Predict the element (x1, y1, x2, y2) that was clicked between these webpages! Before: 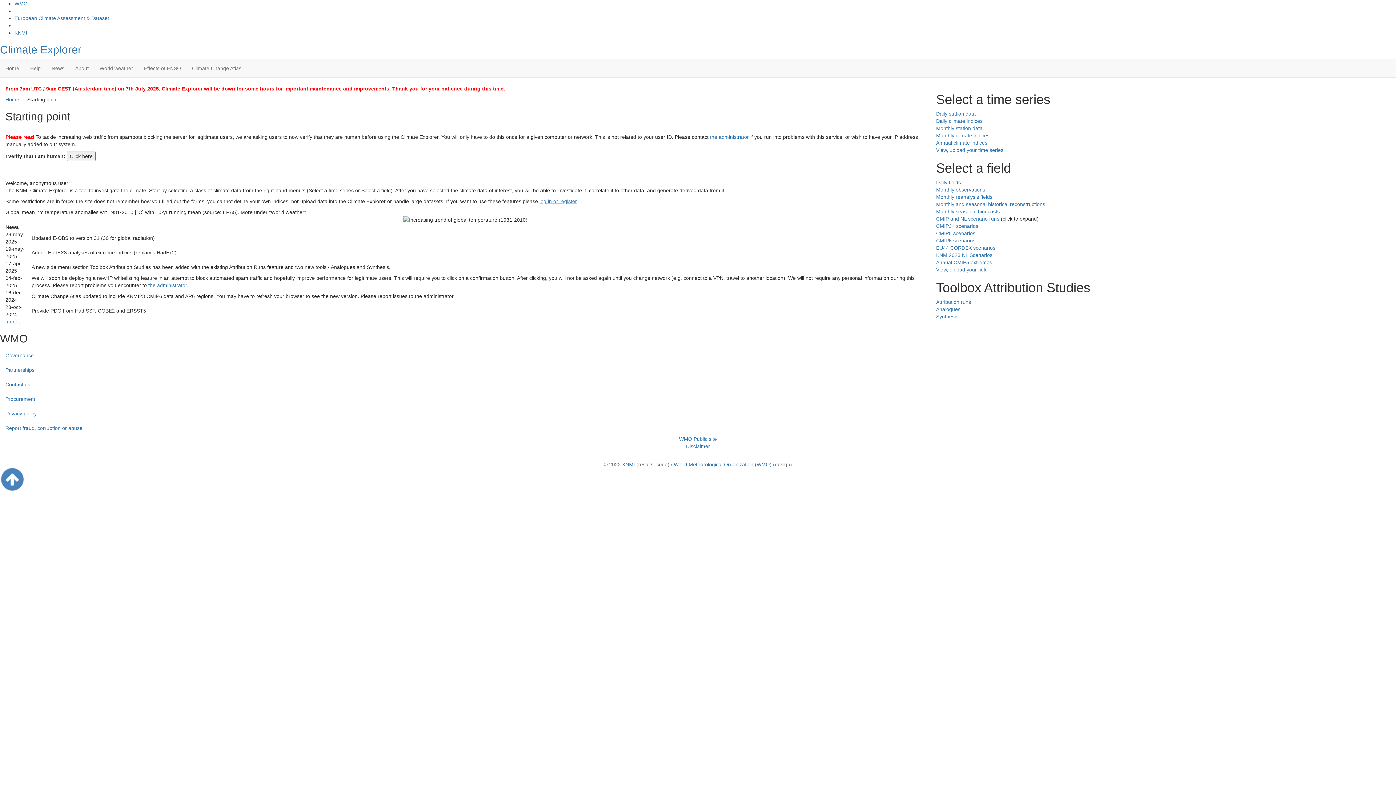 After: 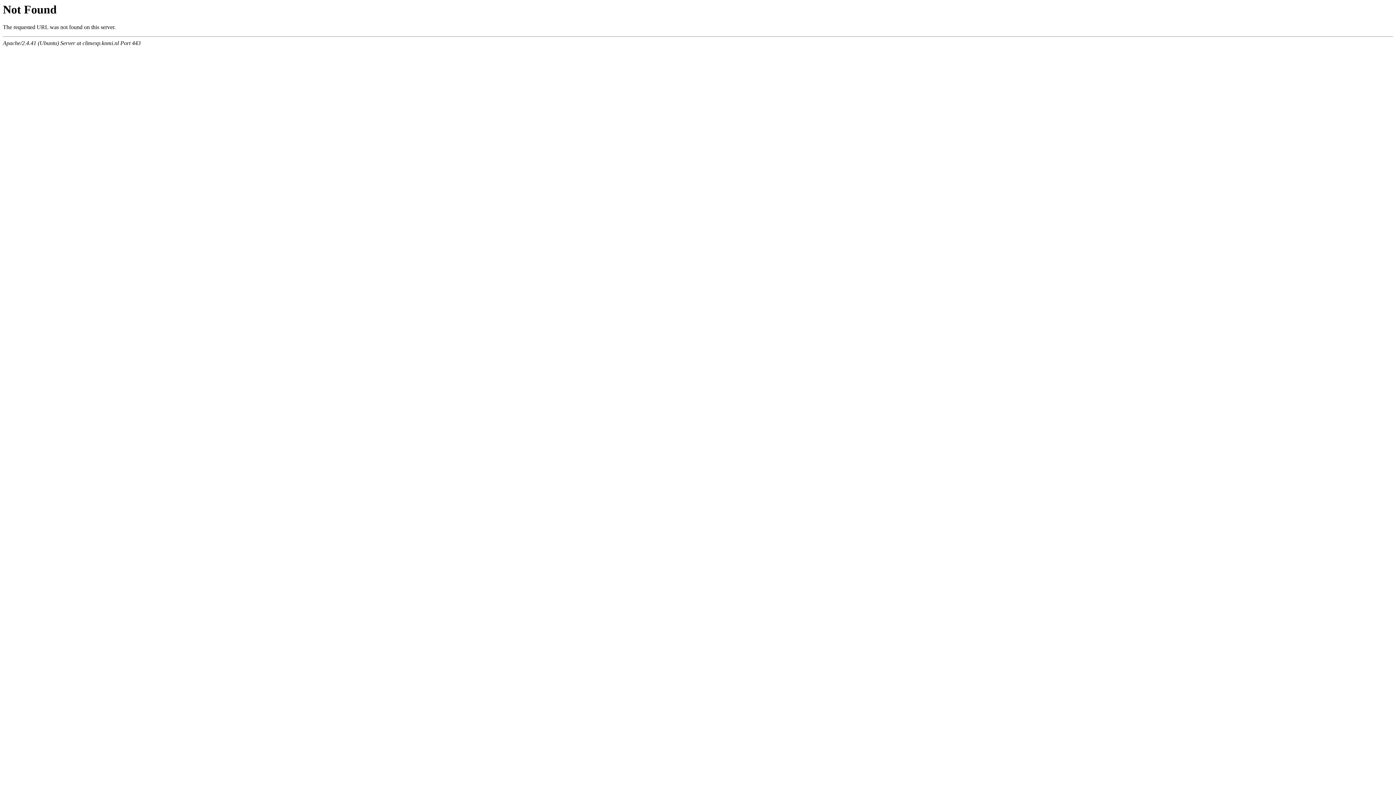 Action: bbox: (936, 230, 975, 236) label: CMIP5 scenarios